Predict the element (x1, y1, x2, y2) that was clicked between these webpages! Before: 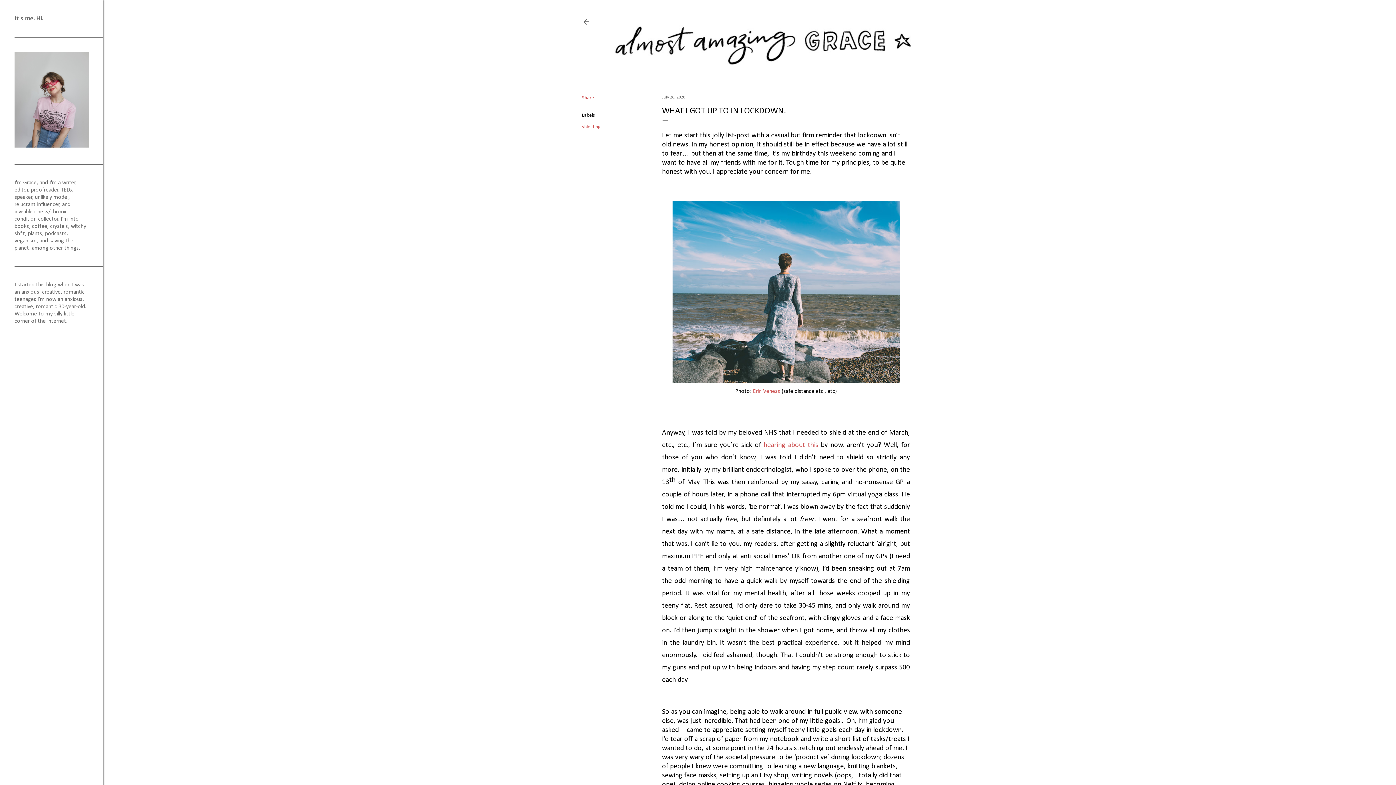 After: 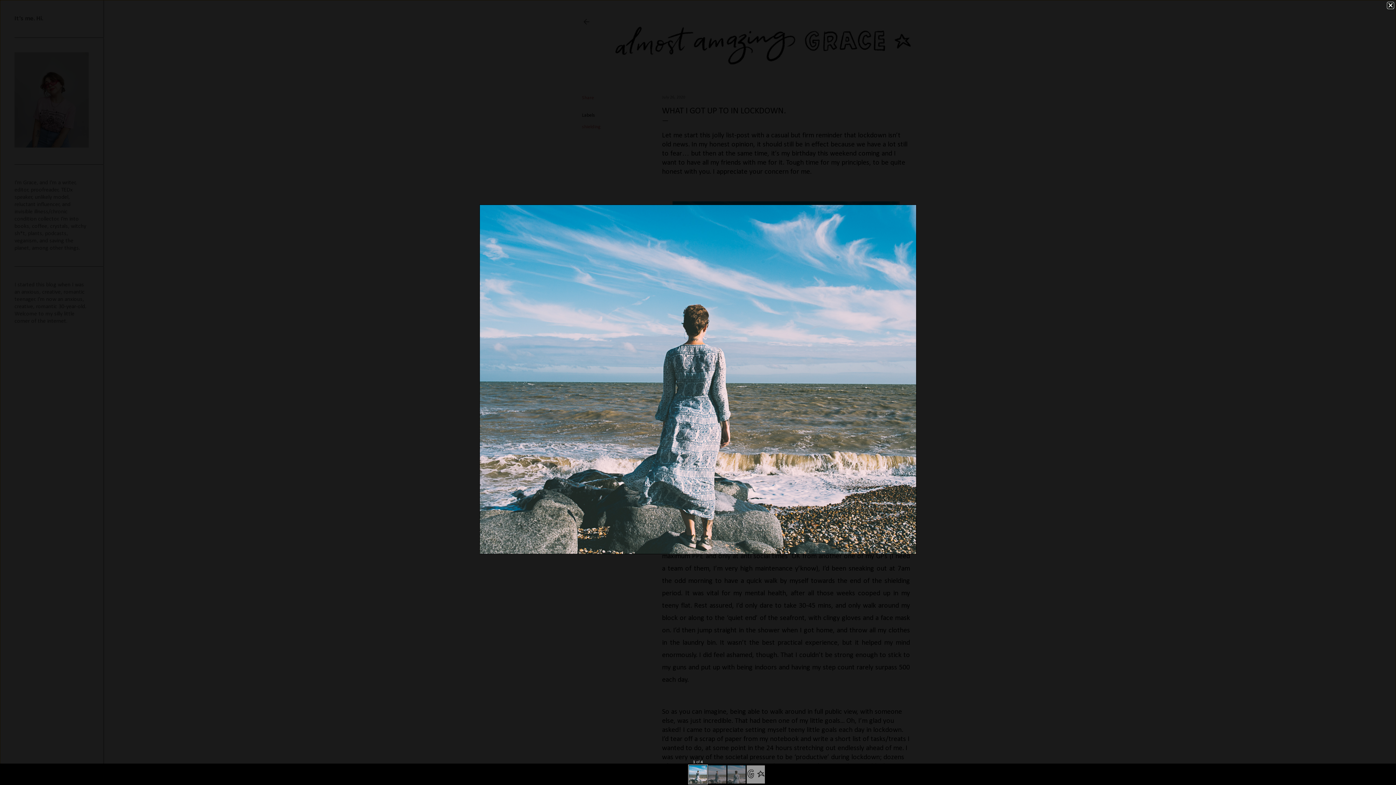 Action: bbox: (672, 379, 899, 384)